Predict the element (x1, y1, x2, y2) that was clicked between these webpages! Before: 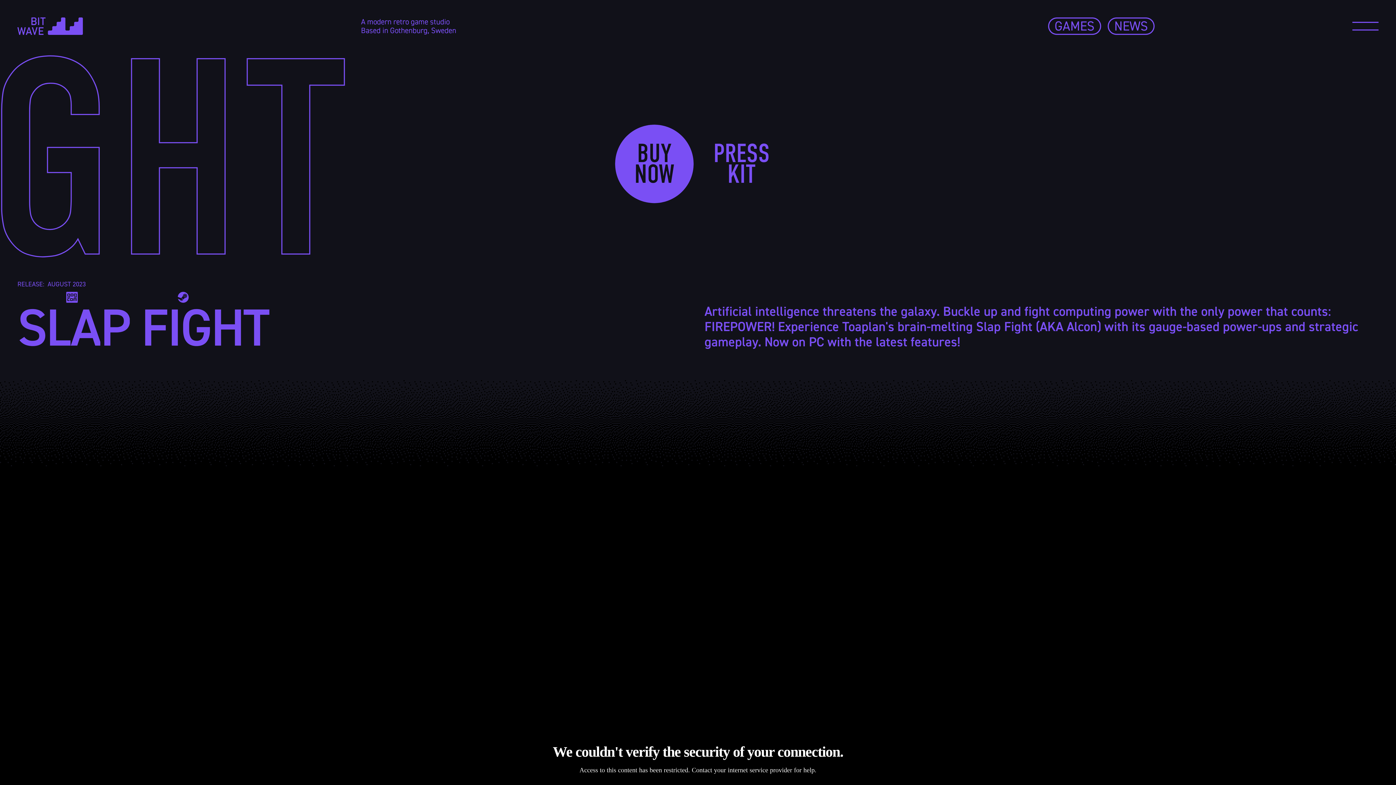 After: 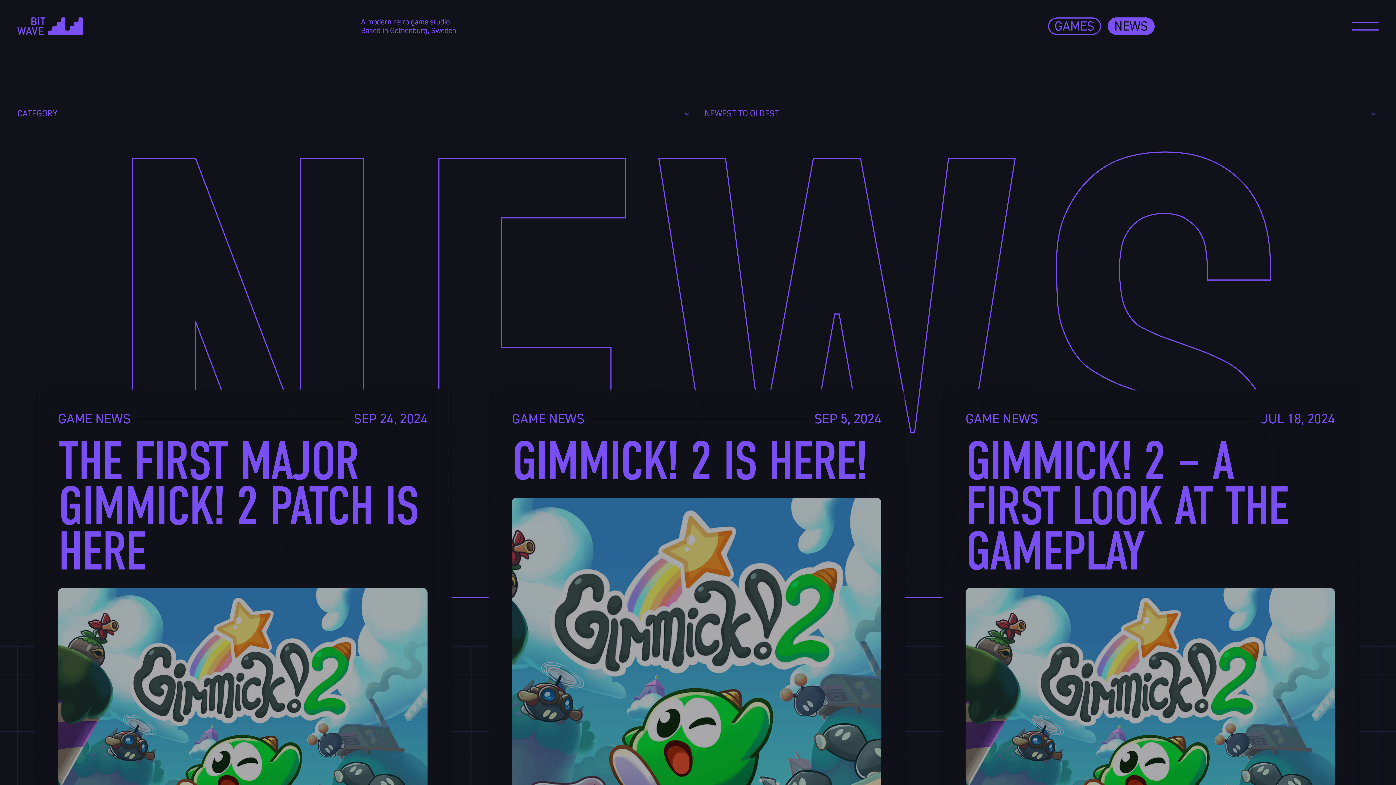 Action: bbox: (1108, 17, 1154, 34) label: NEWS